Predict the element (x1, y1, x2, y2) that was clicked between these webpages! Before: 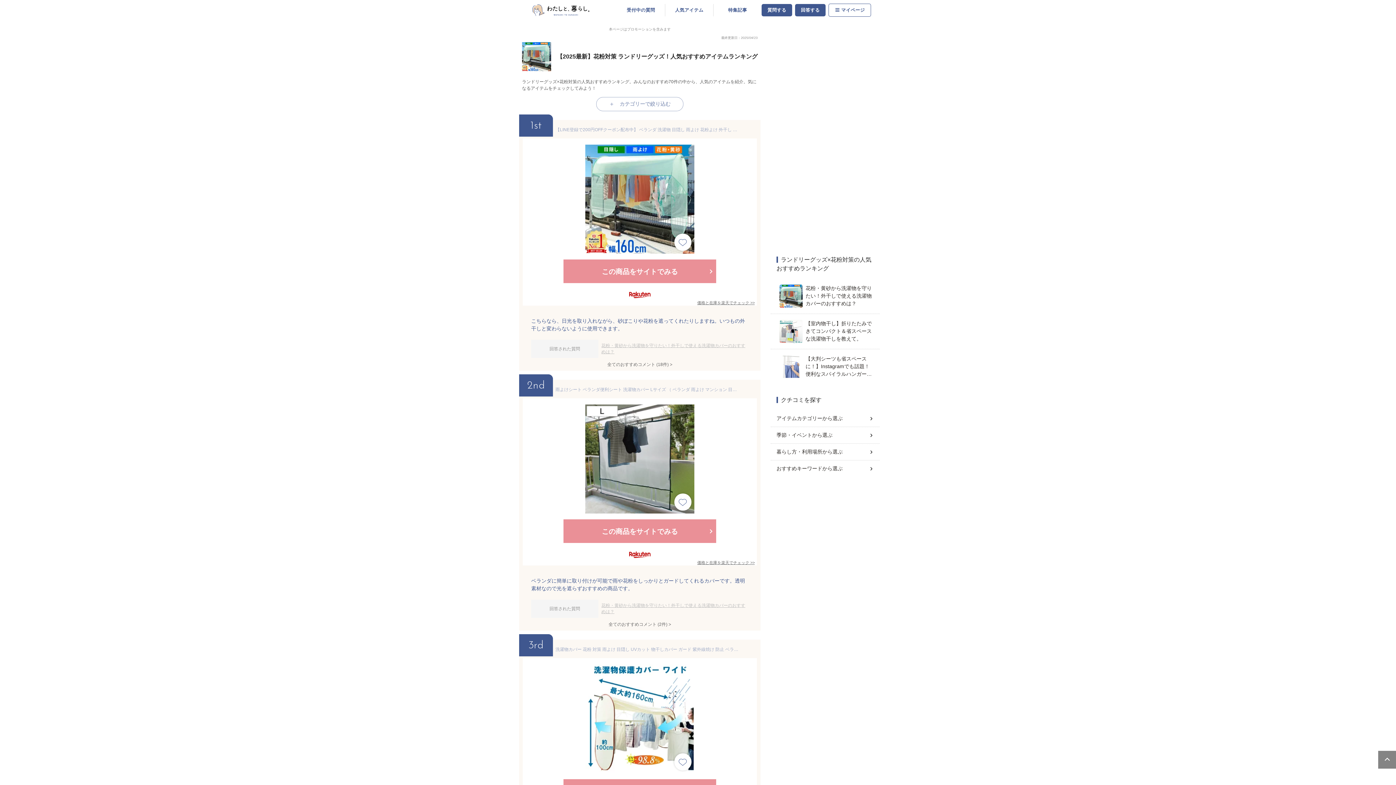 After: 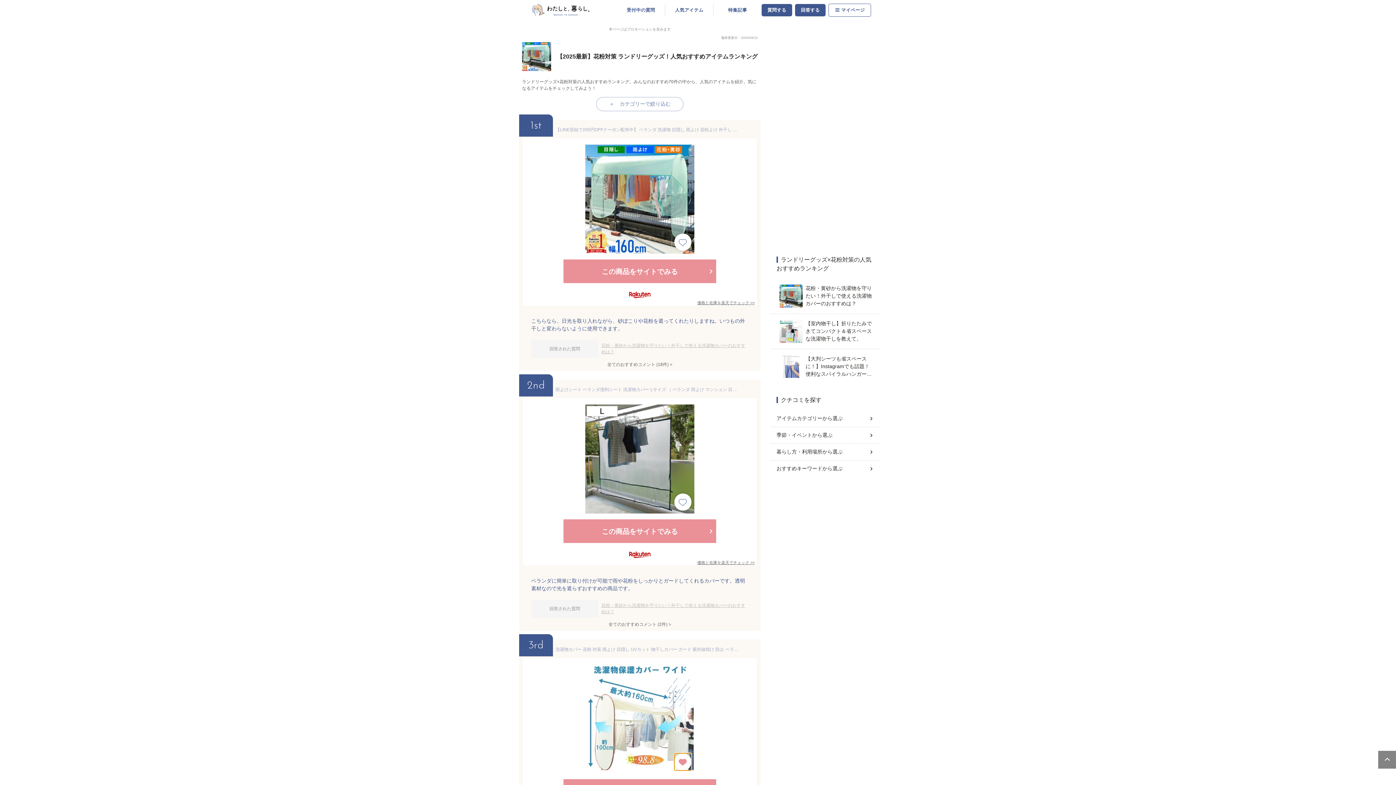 Action: bbox: (674, 753, 691, 770)